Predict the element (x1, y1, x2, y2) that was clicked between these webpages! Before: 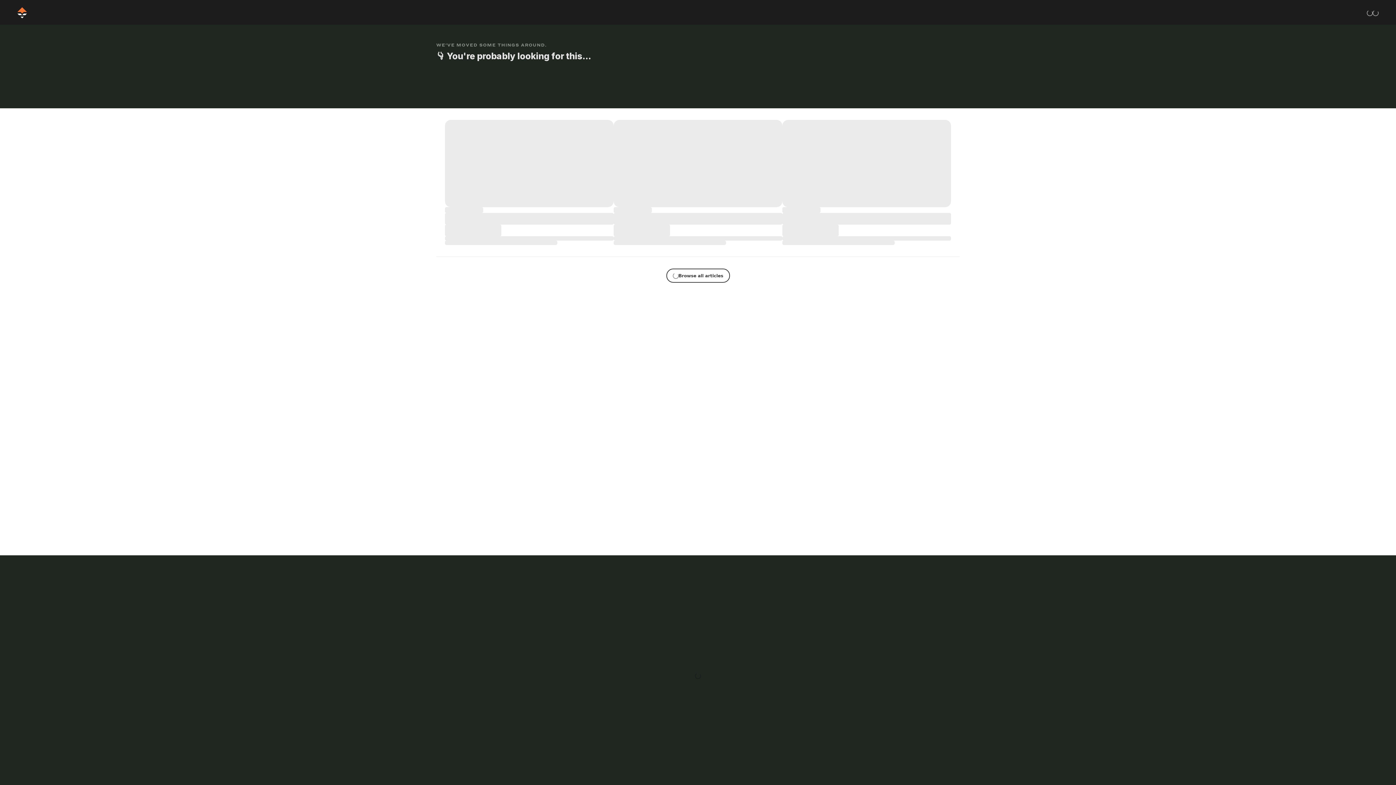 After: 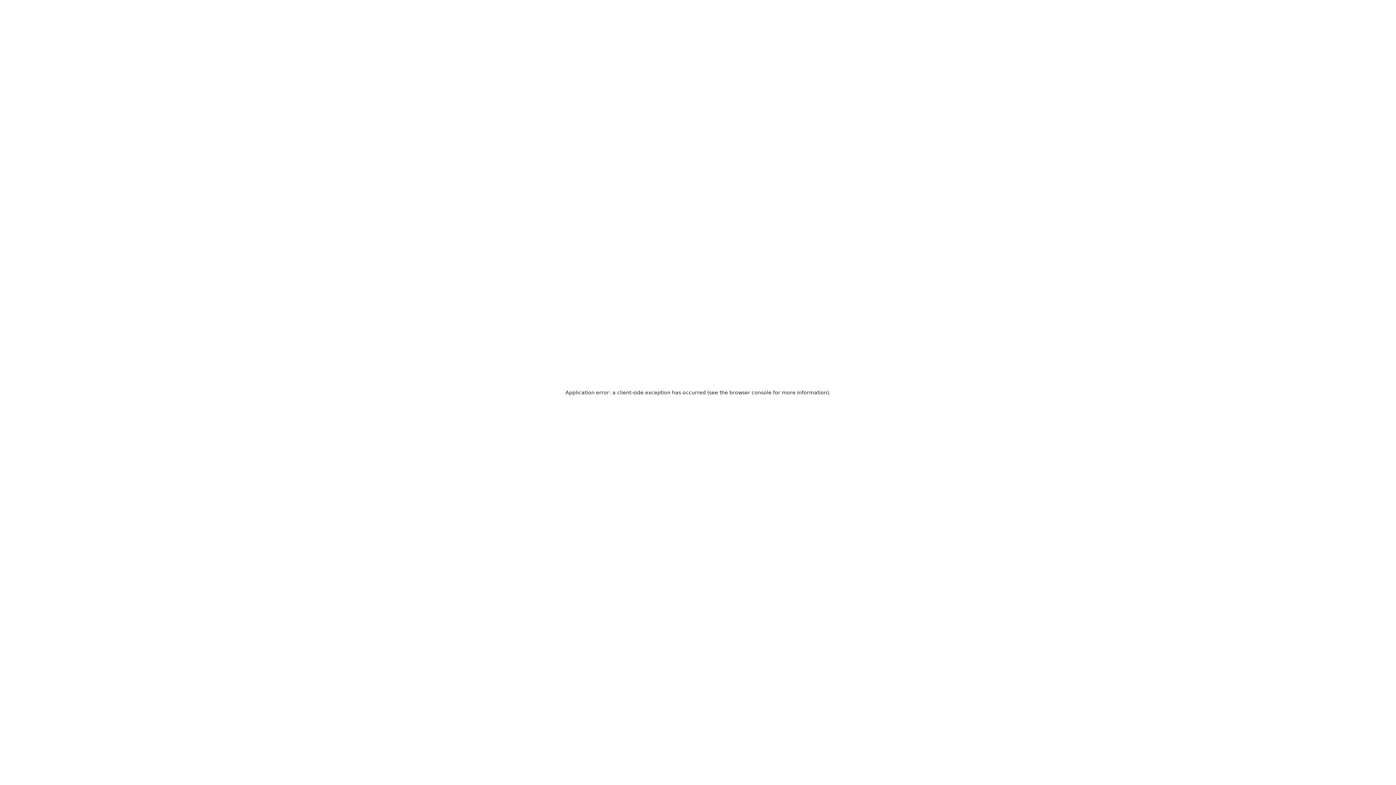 Action: bbox: (666, 268, 730, 282) label: Browse all articles